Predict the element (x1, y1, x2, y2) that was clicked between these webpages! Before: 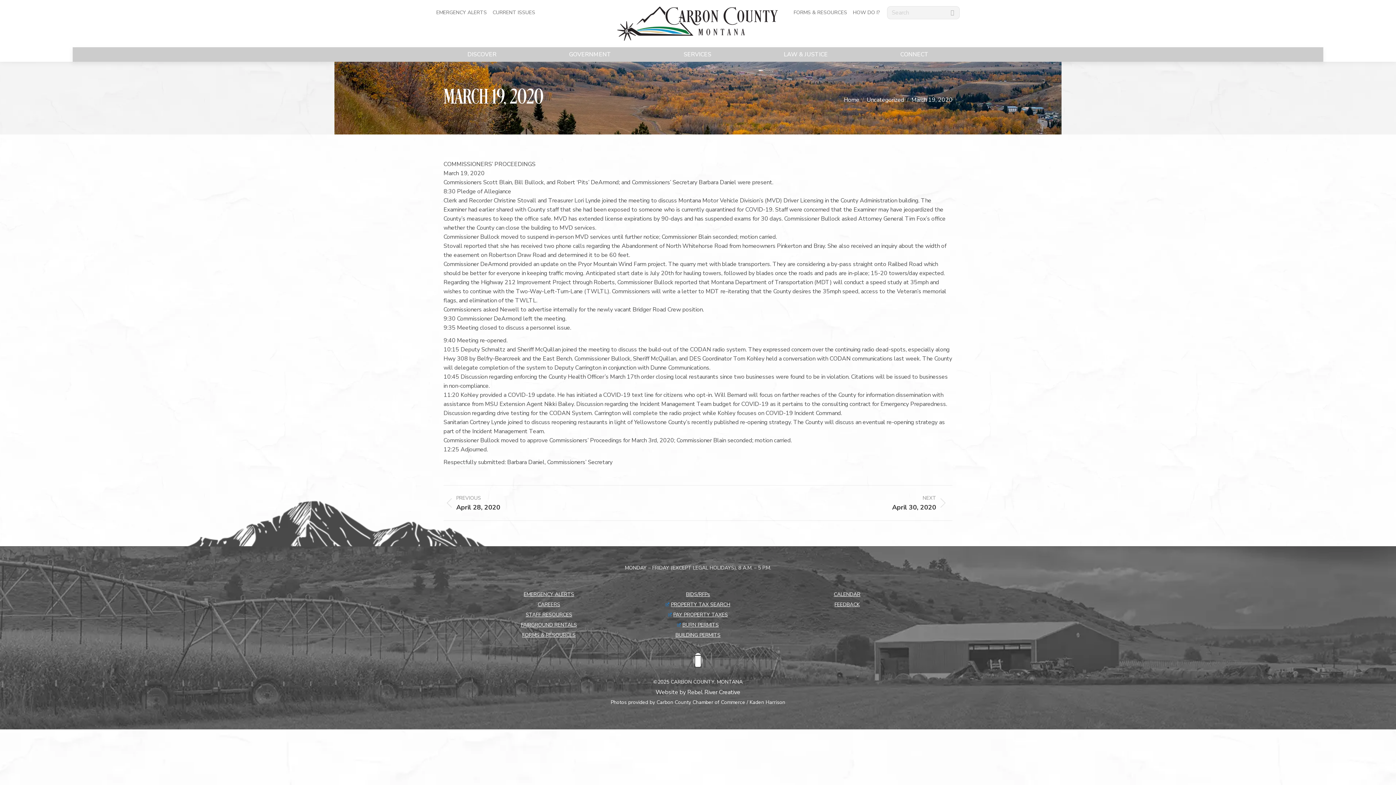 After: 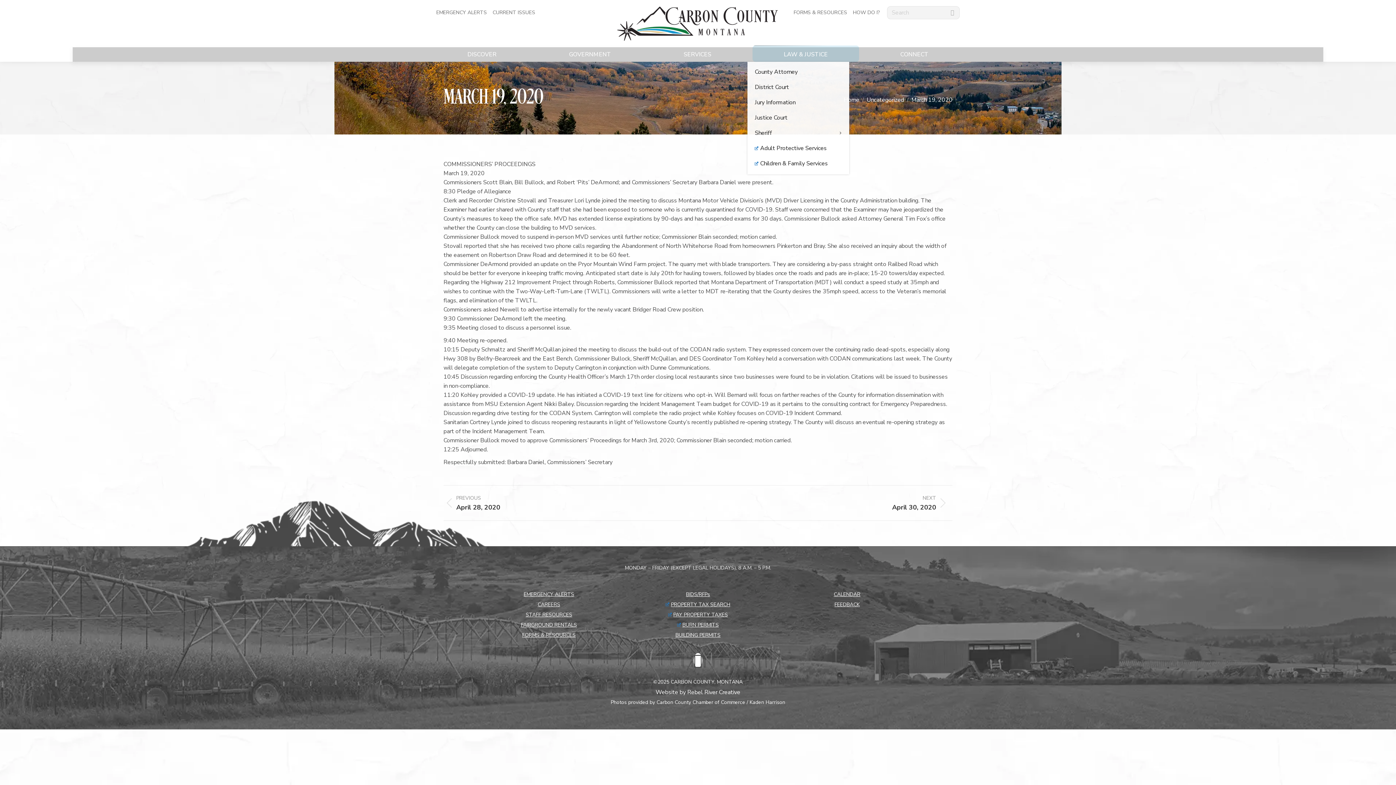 Action: label: LAW & JUSTICE bbox: (752, 45, 859, 61)